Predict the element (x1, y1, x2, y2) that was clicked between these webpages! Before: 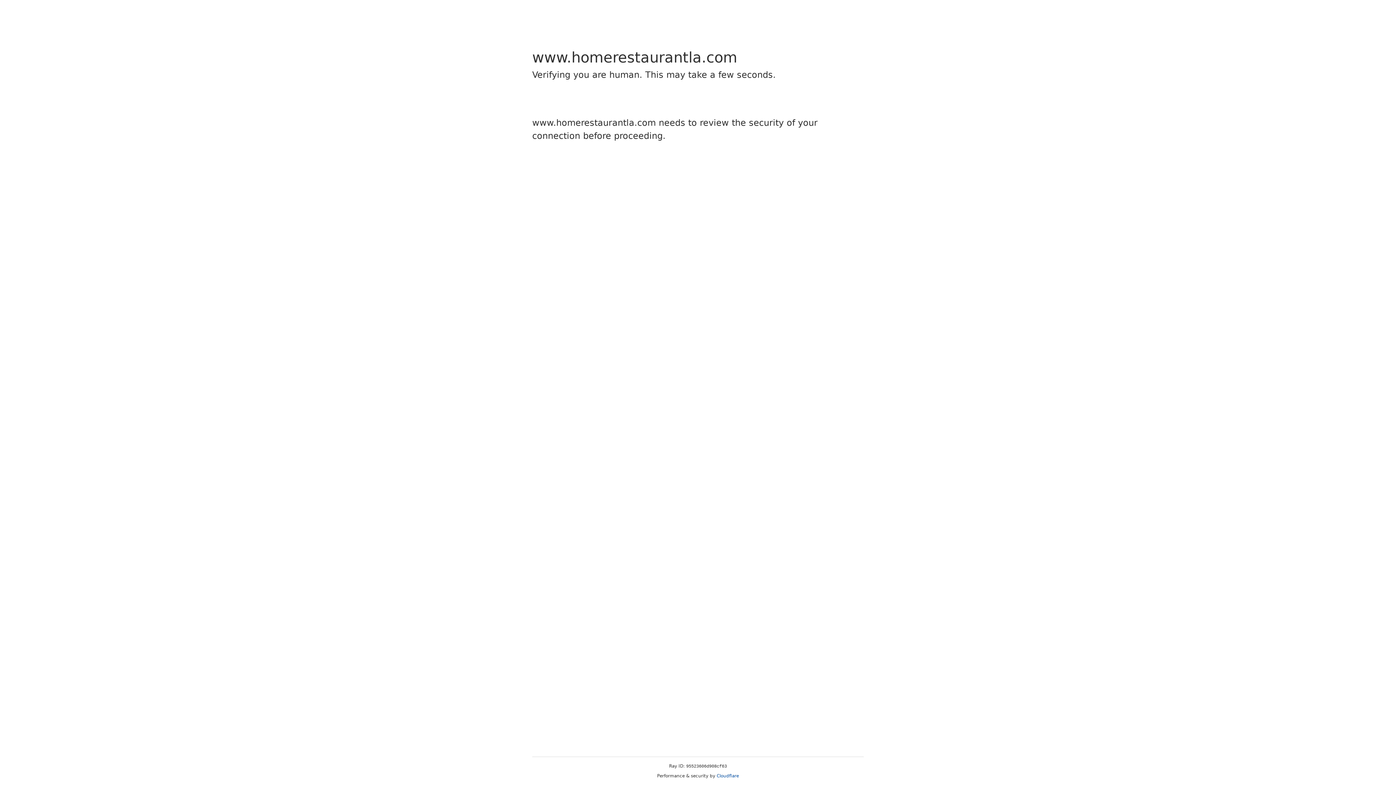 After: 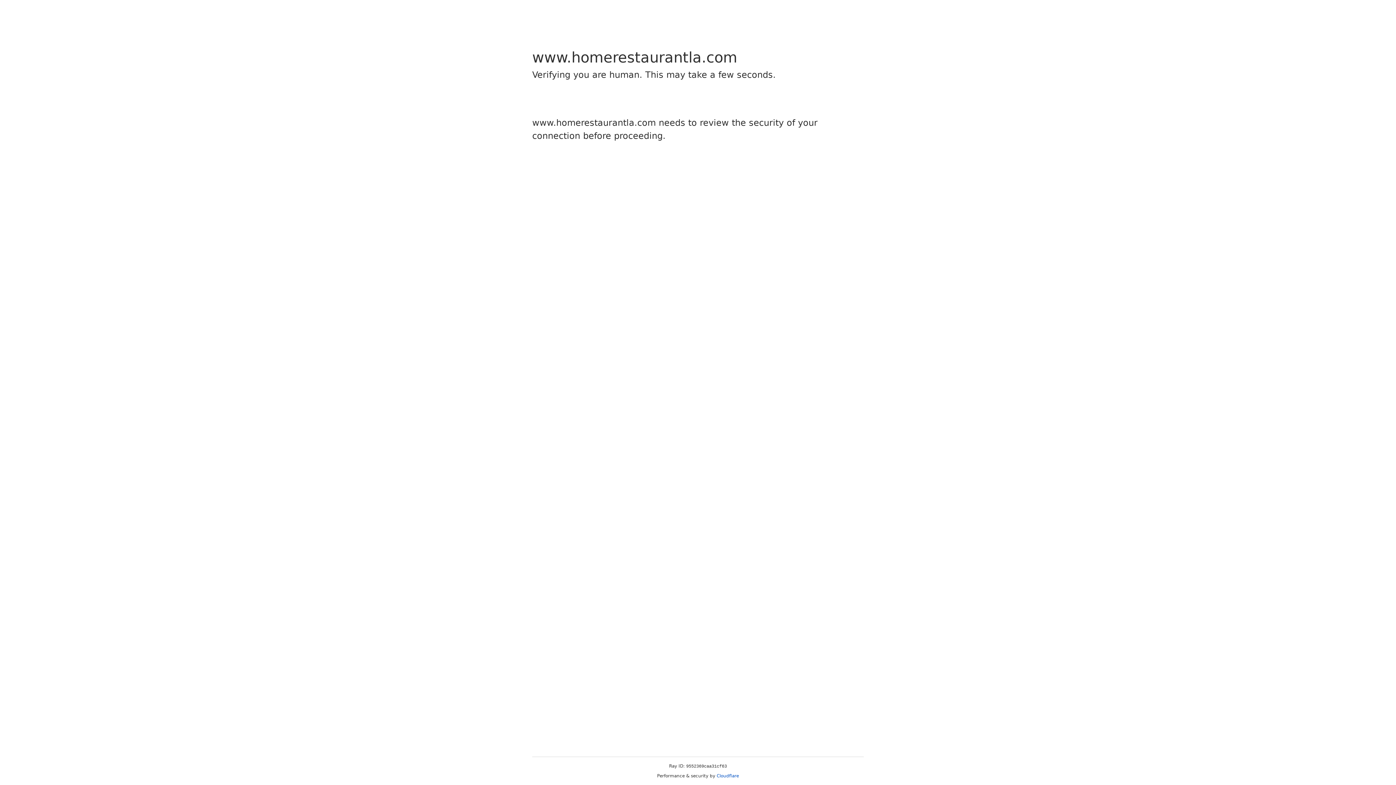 Action: label: Cloudflare bbox: (716, 773, 739, 778)